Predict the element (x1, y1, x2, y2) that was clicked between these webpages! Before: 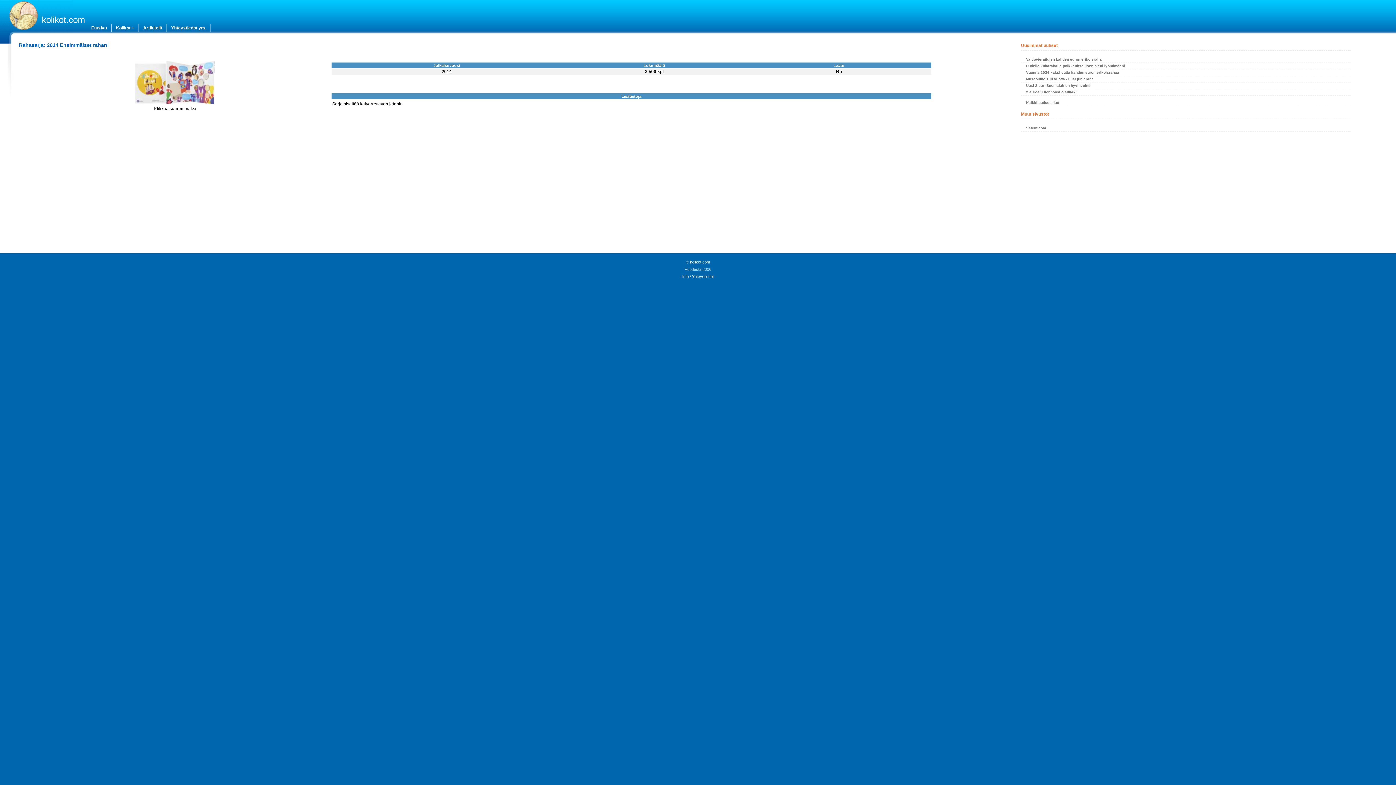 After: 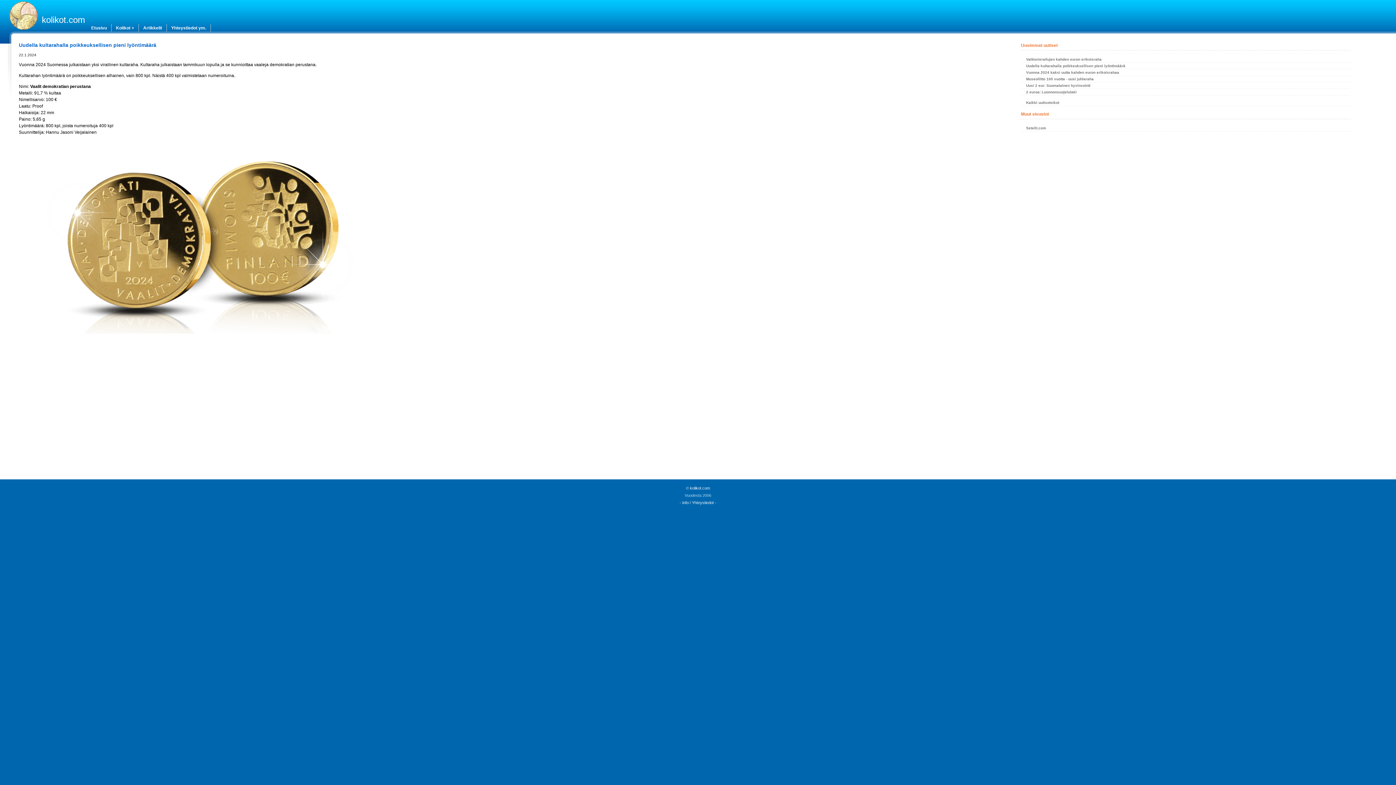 Action: label: Uudella kultarahalla poikkeuksellisen pieni lyöntimäärä bbox: (1021, 63, 1350, 69)